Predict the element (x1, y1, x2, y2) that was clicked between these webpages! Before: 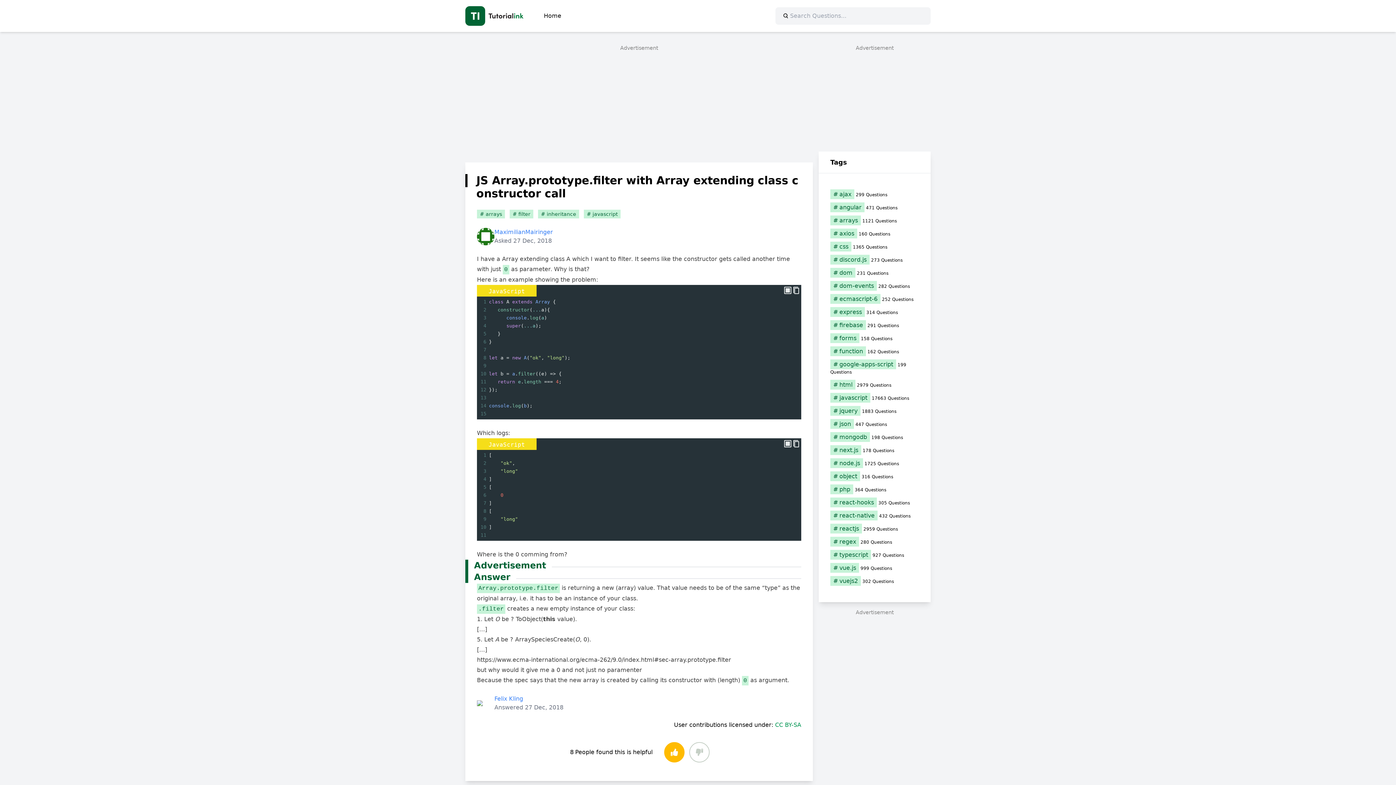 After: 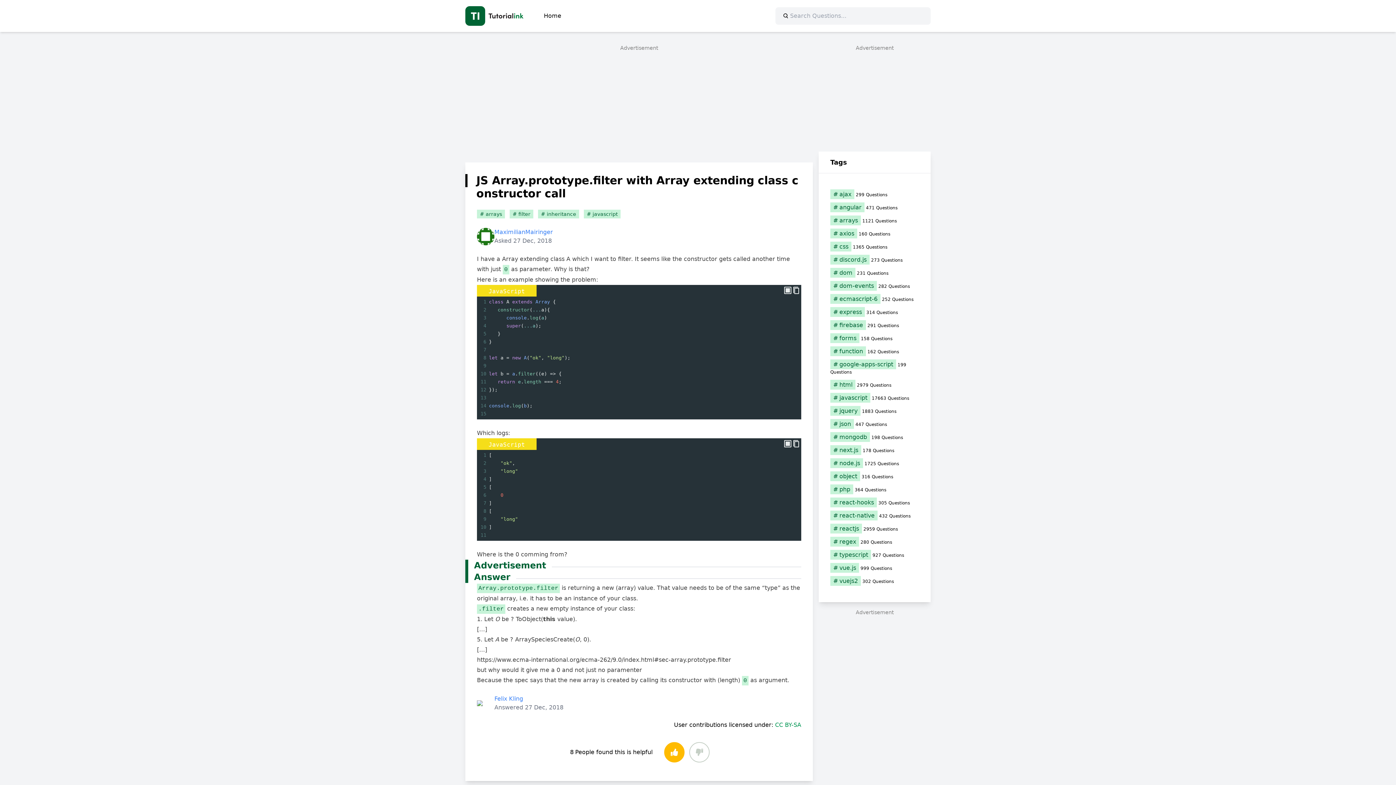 Action: bbox: (780, 11, 790, 20)